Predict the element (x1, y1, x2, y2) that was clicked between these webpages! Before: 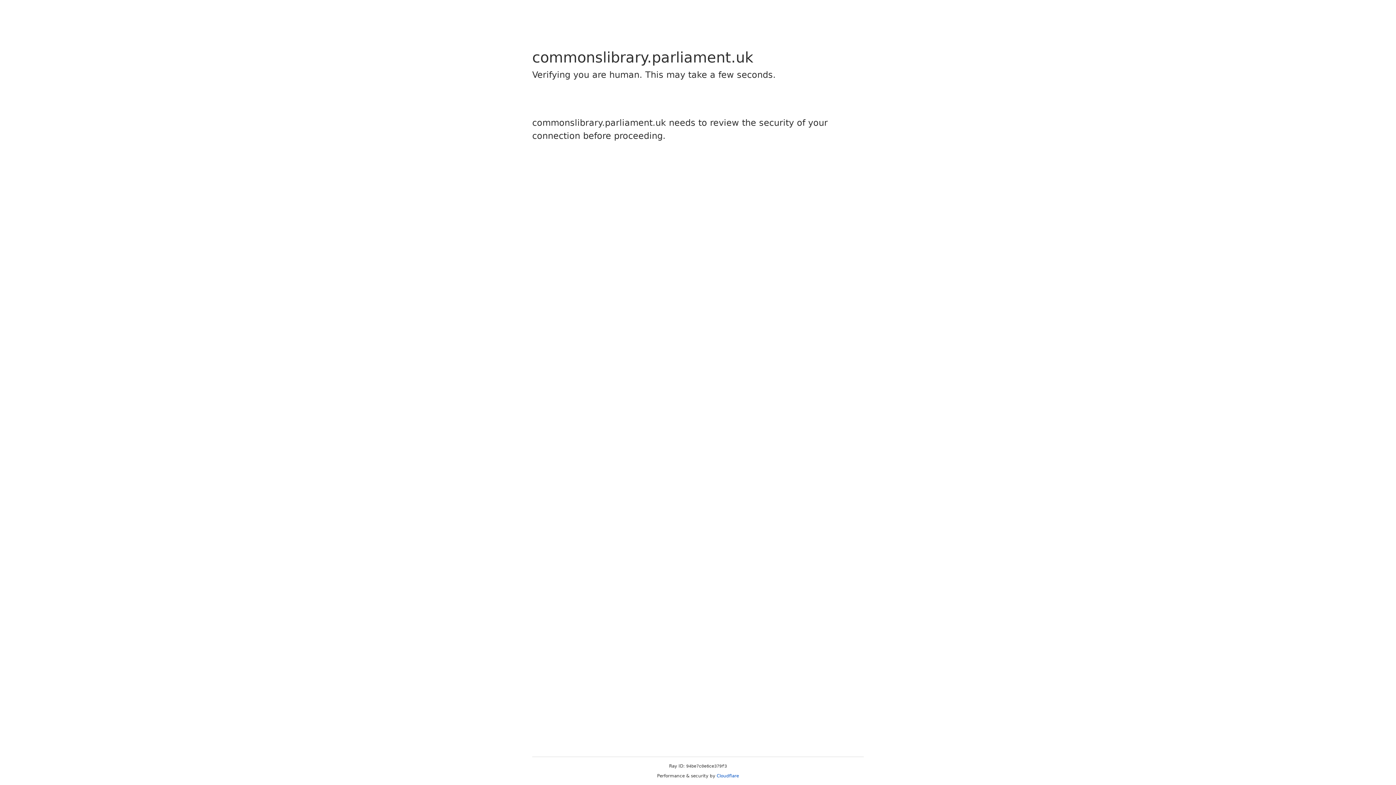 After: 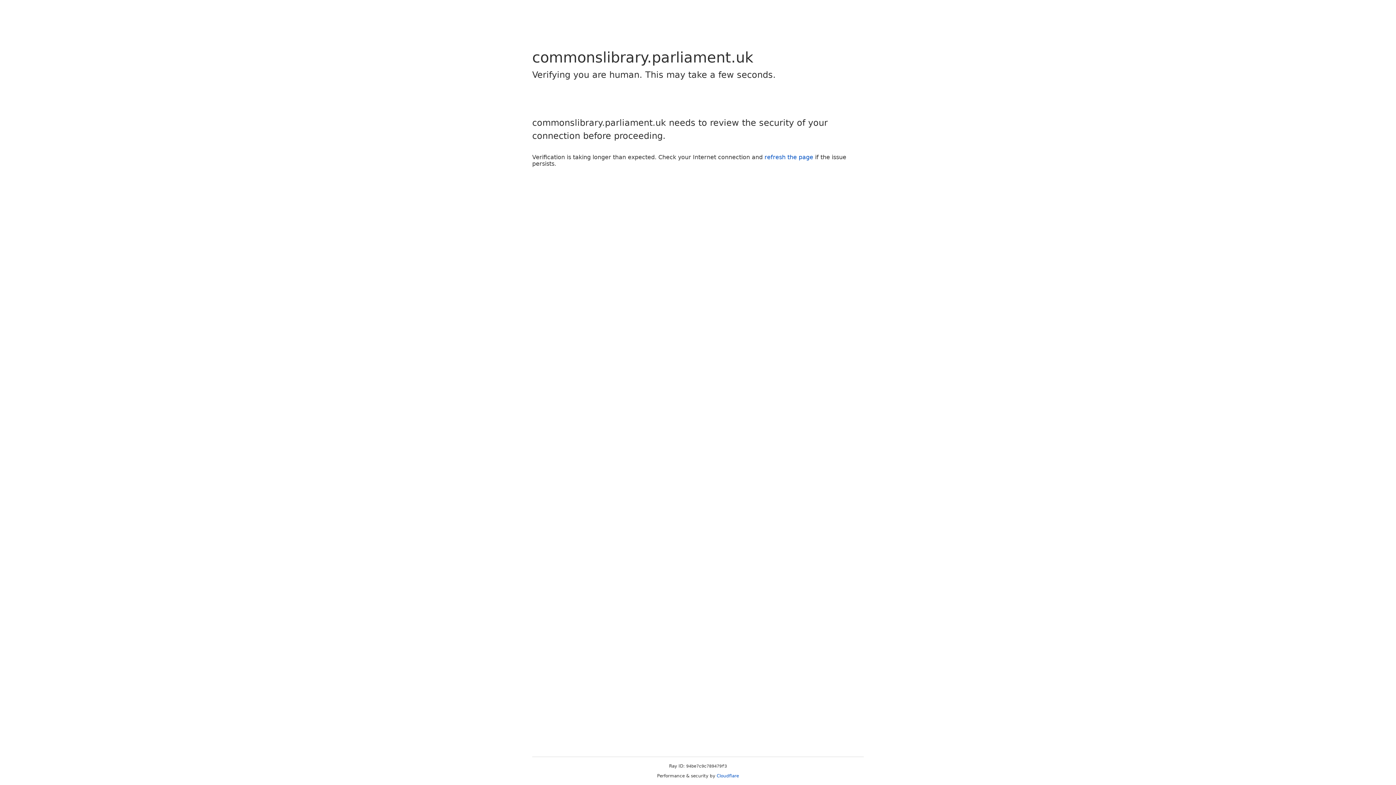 Action: bbox: (716, 773, 739, 778) label: Cloudflare